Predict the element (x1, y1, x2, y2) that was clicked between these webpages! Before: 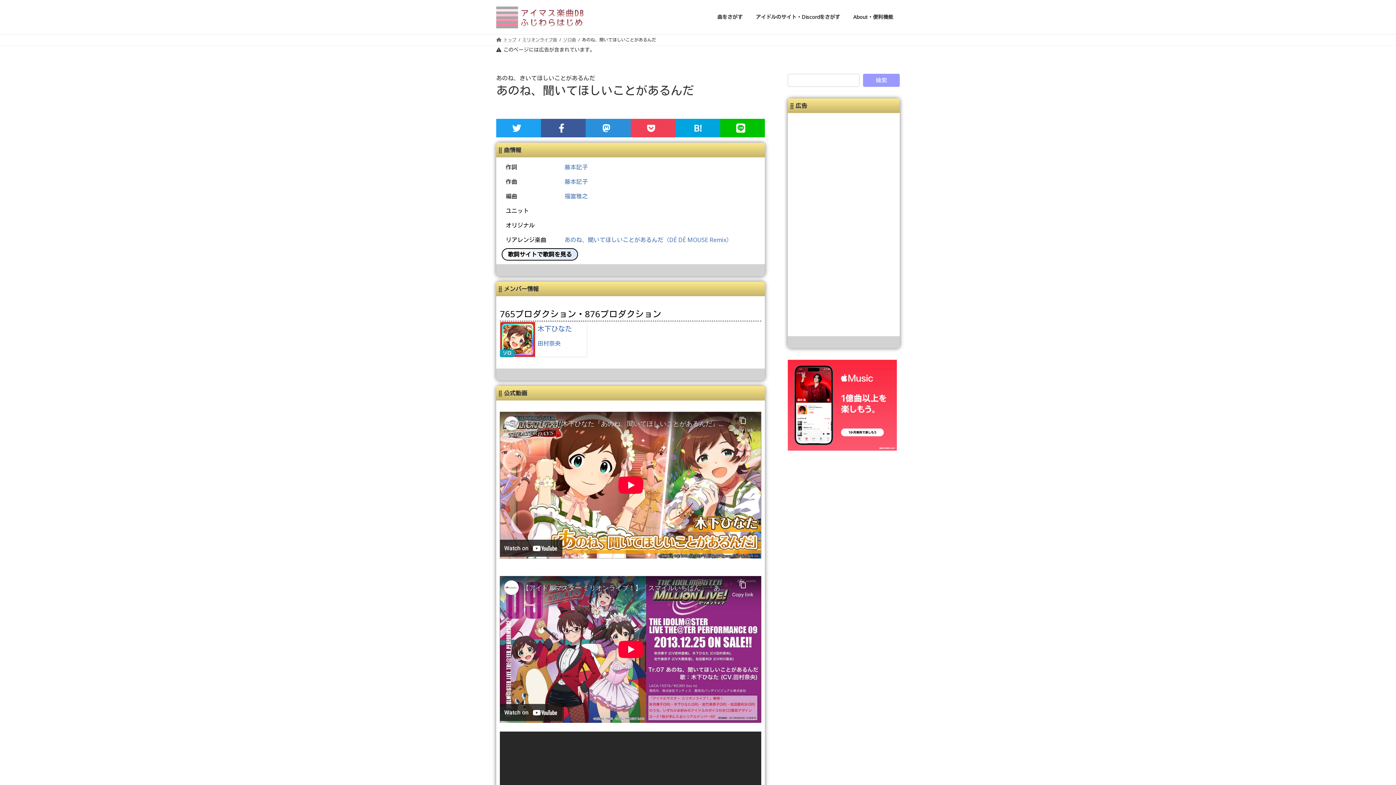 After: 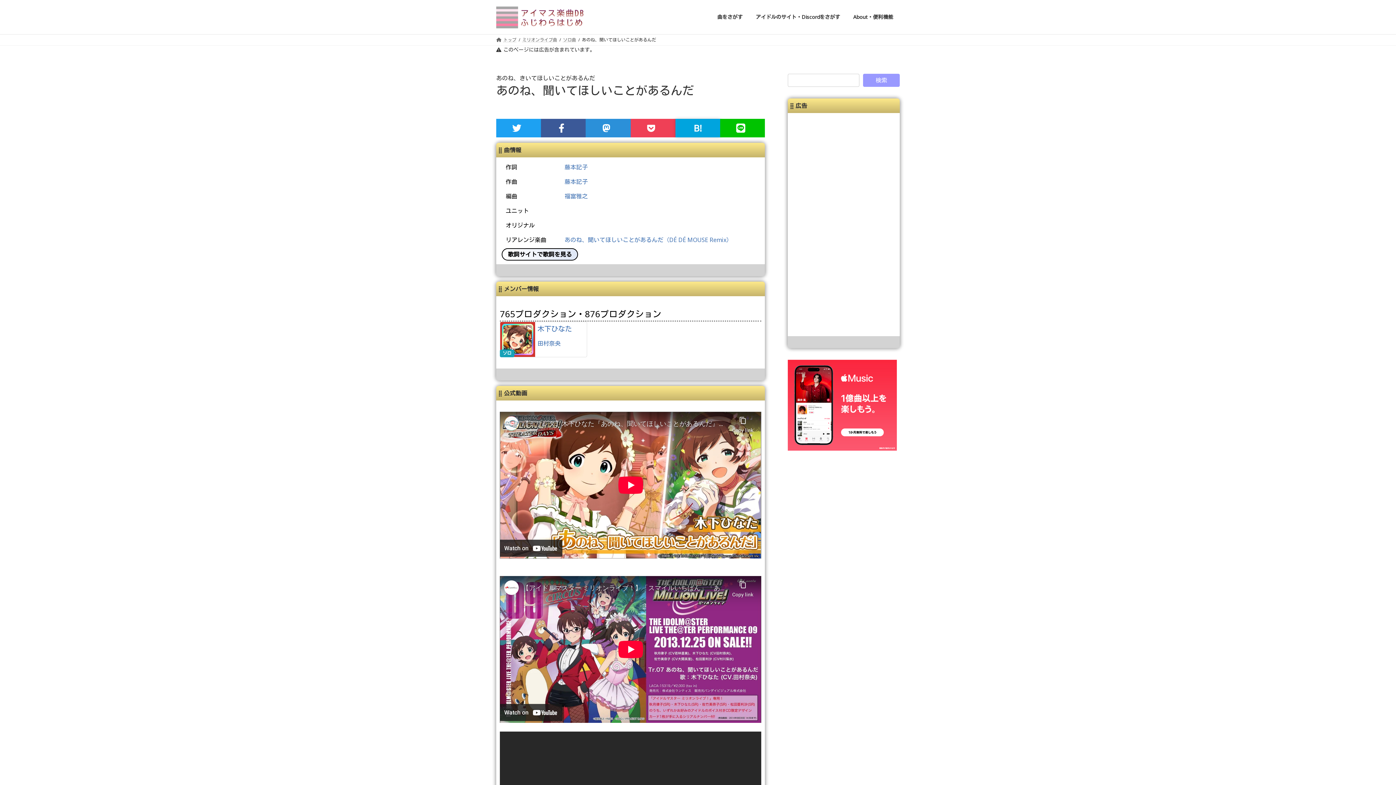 Action: bbox: (675, 118, 720, 137) label: B!